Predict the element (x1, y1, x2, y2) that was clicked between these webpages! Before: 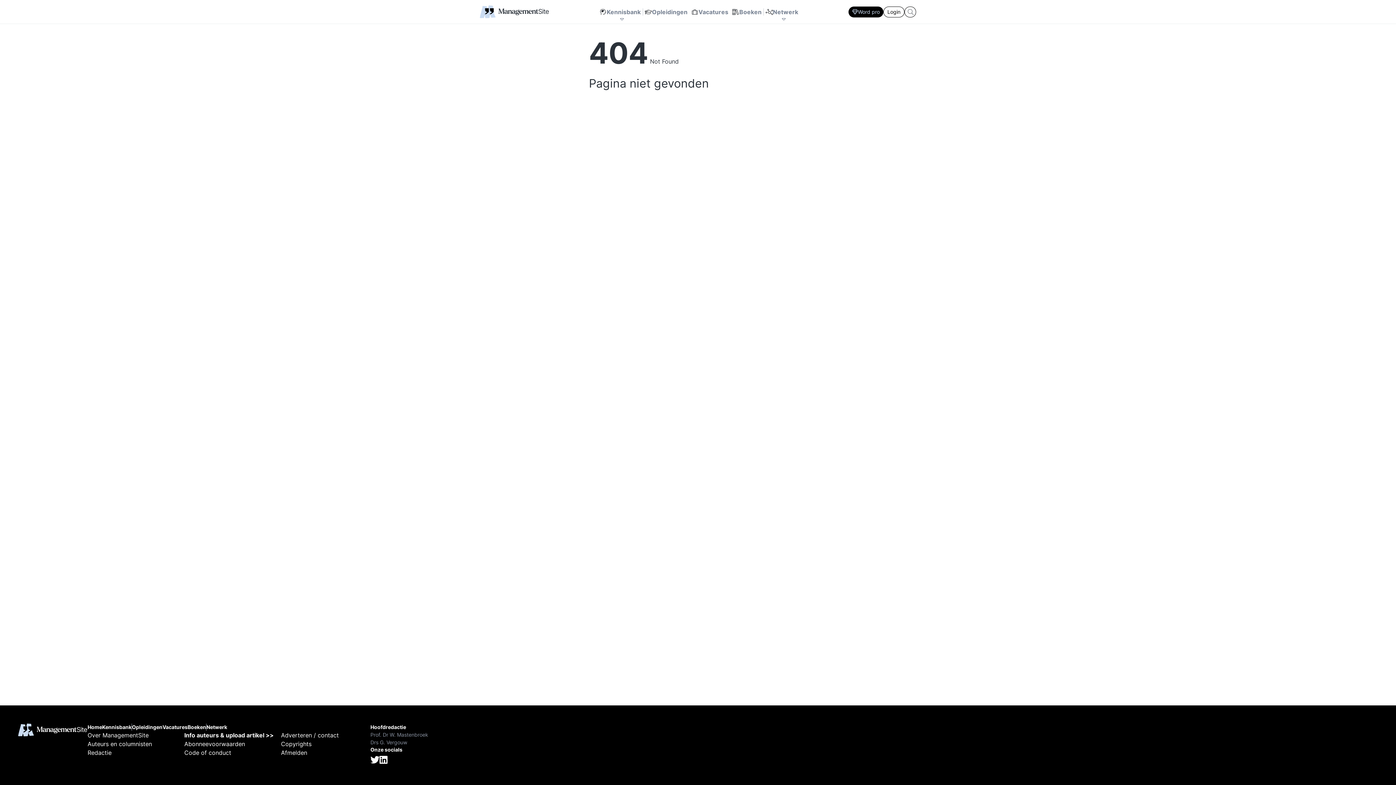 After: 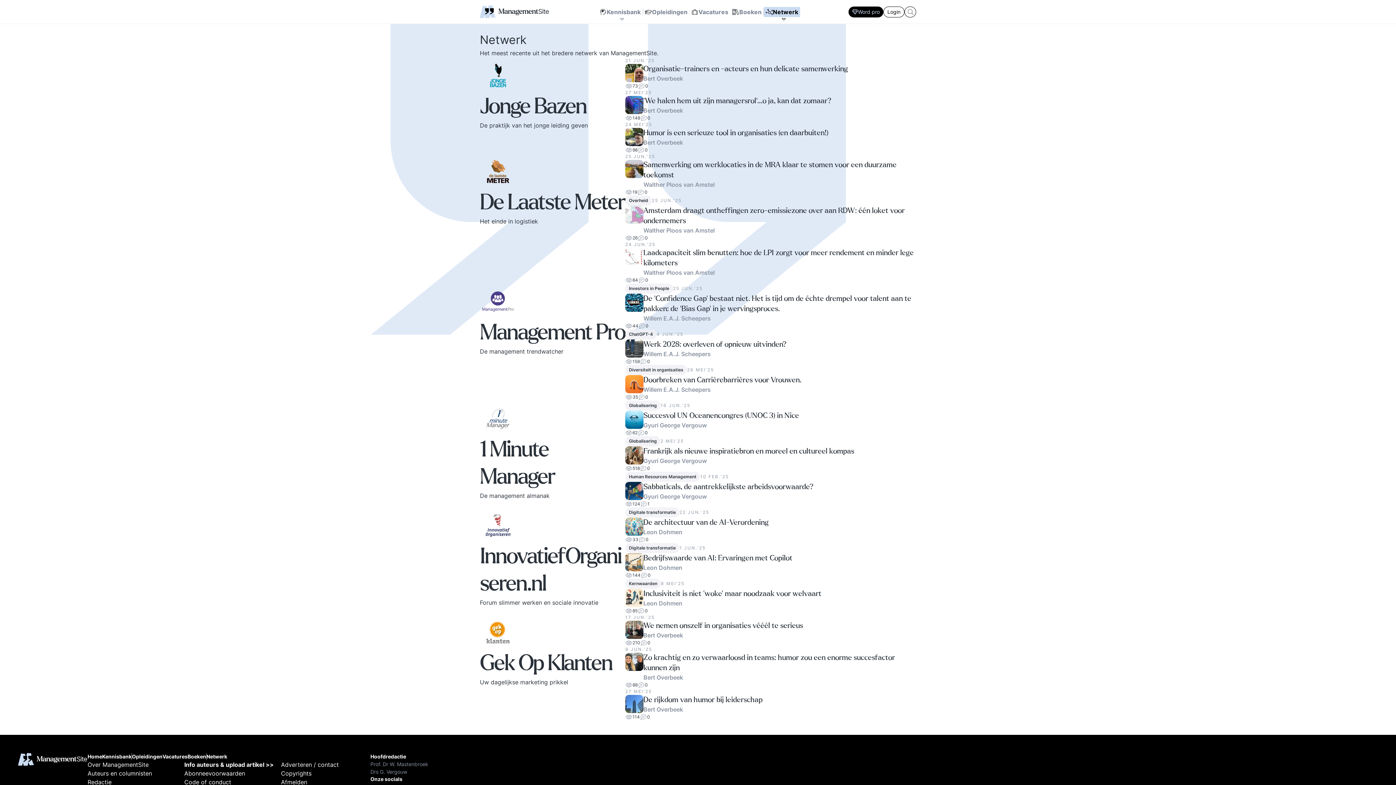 Action: bbox: (206, 724, 227, 731) label: Netwerk